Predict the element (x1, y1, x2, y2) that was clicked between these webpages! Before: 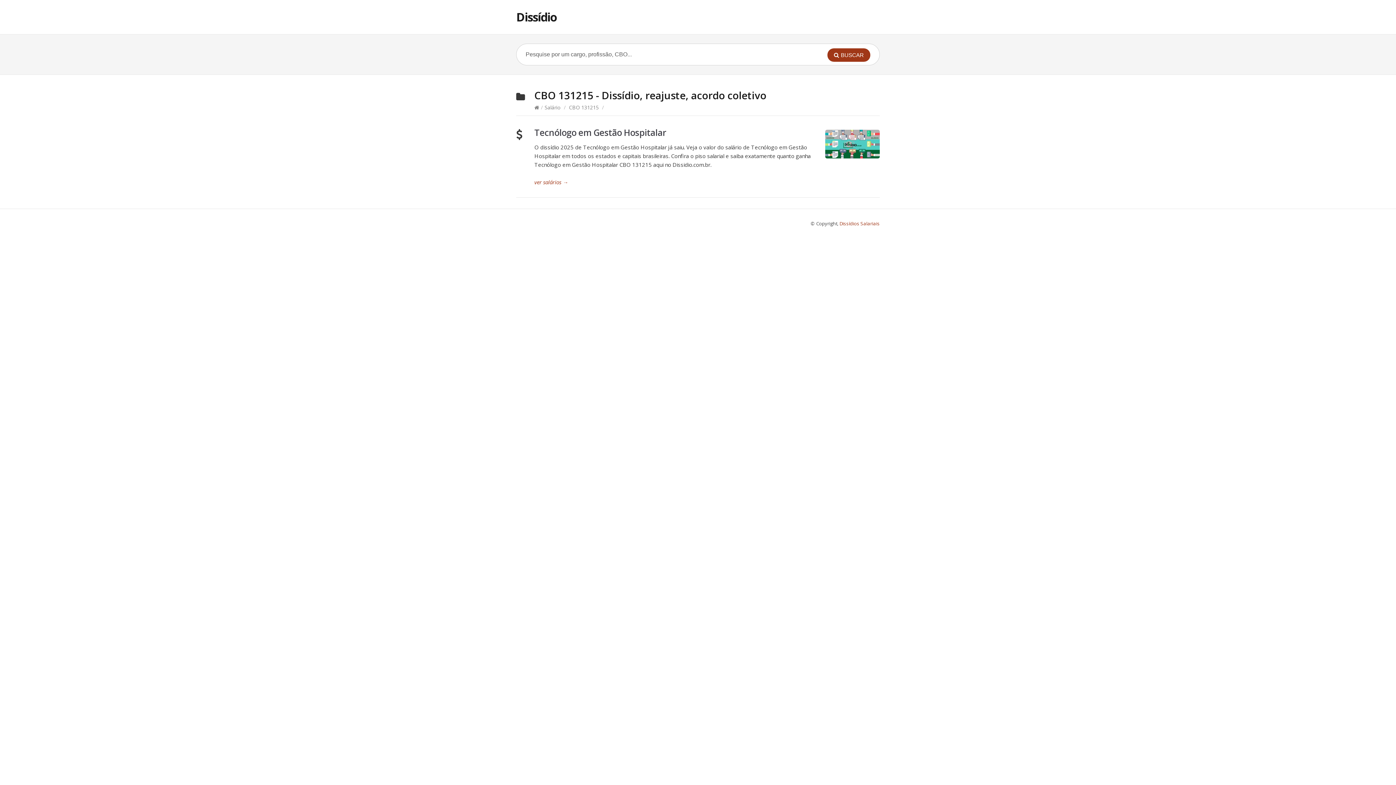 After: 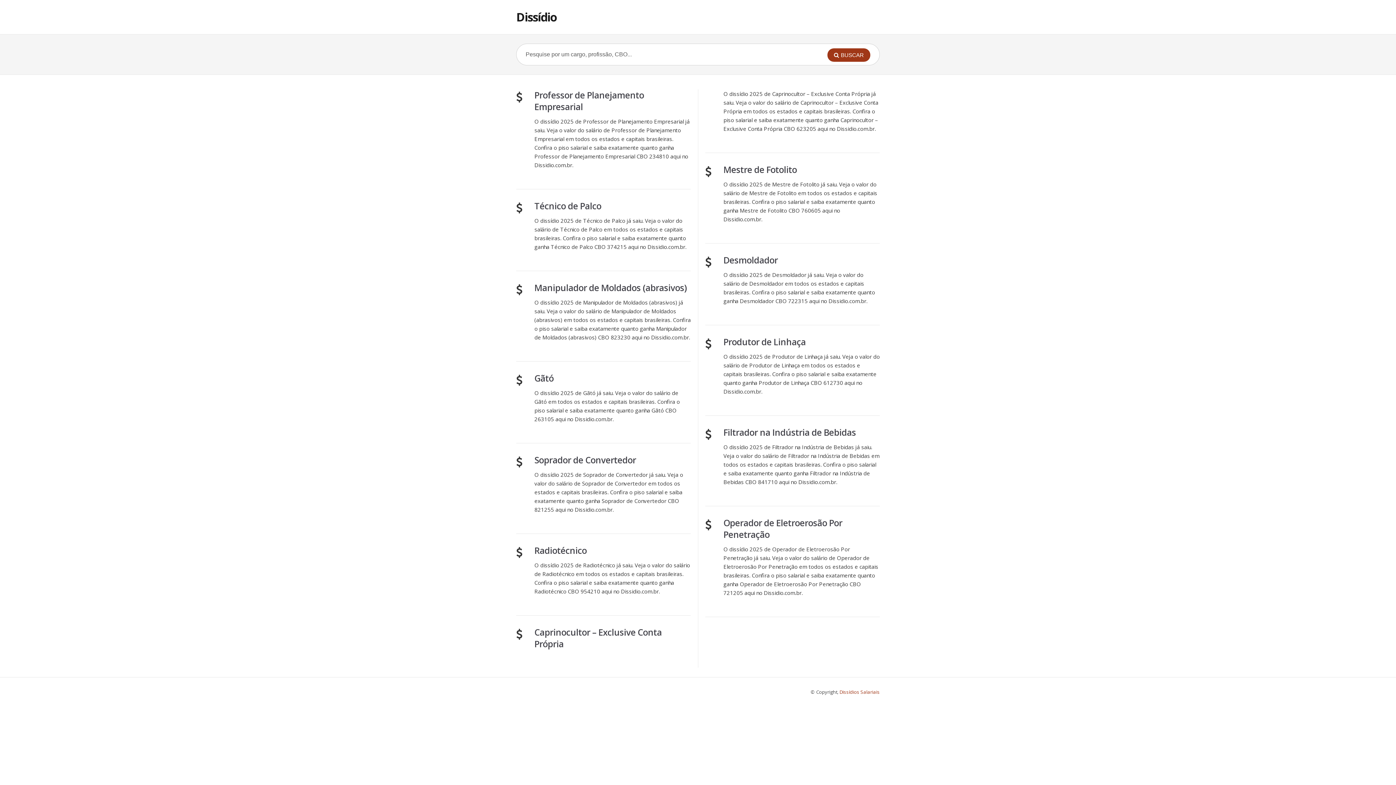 Action: bbox: (516, 9, 556, 24) label: Dissídio